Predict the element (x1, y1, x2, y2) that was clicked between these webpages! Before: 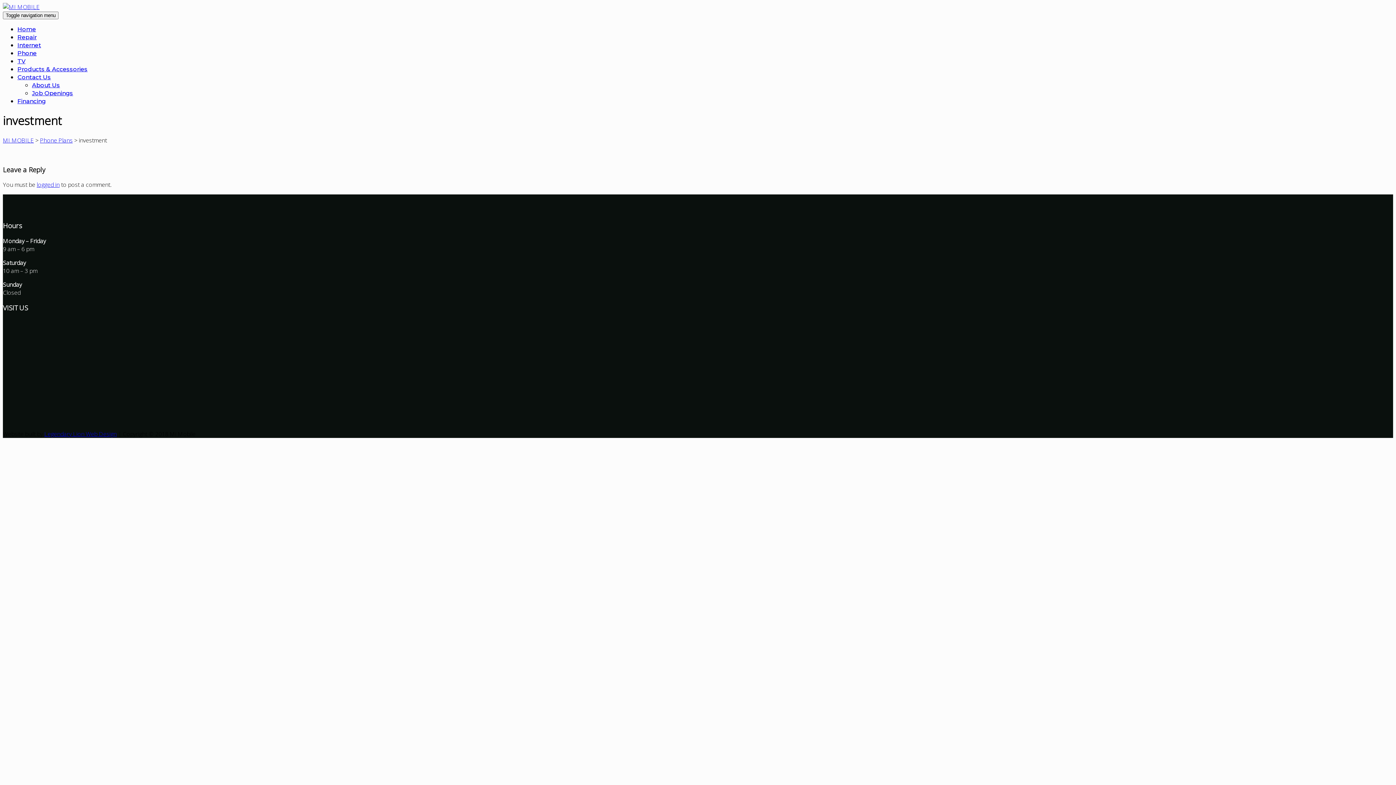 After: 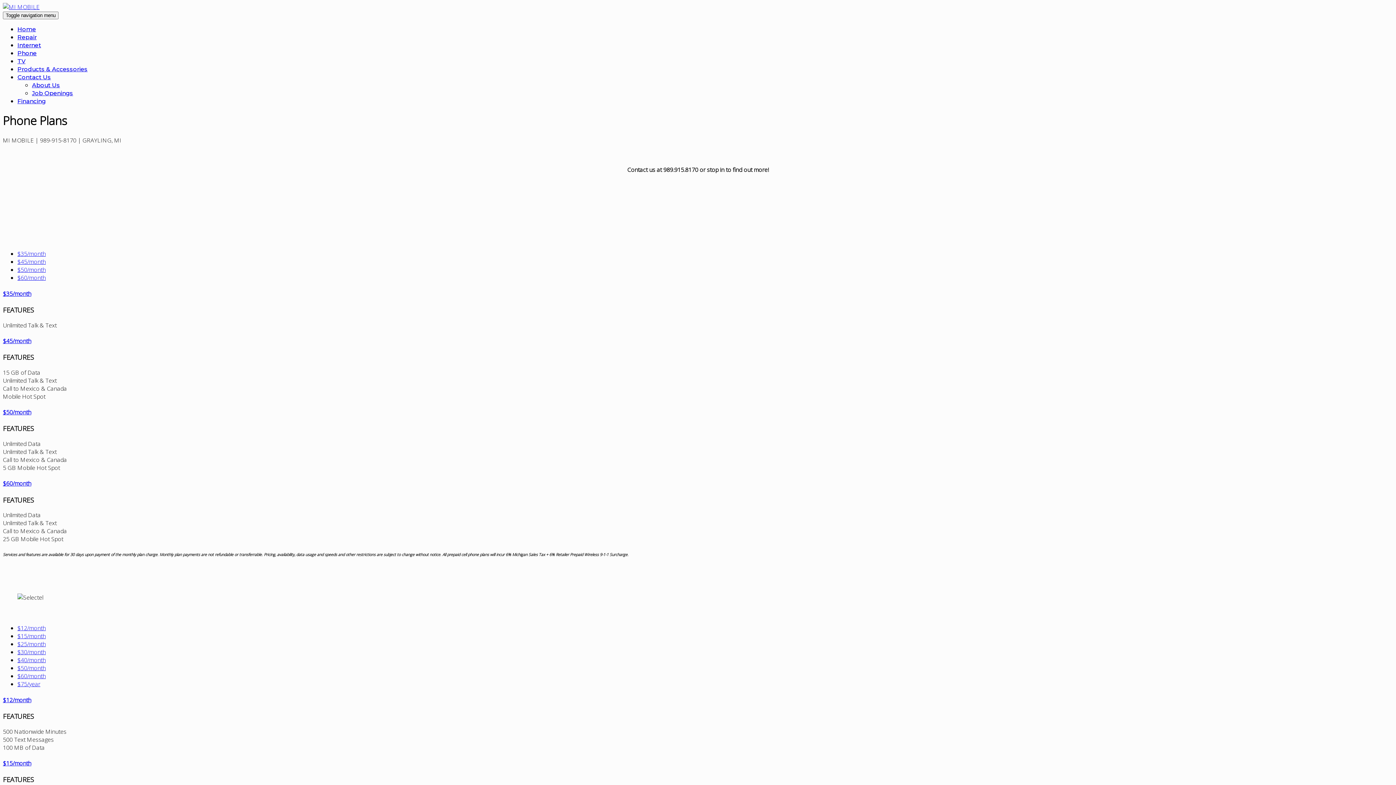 Action: bbox: (17, 49, 36, 56) label: Phone